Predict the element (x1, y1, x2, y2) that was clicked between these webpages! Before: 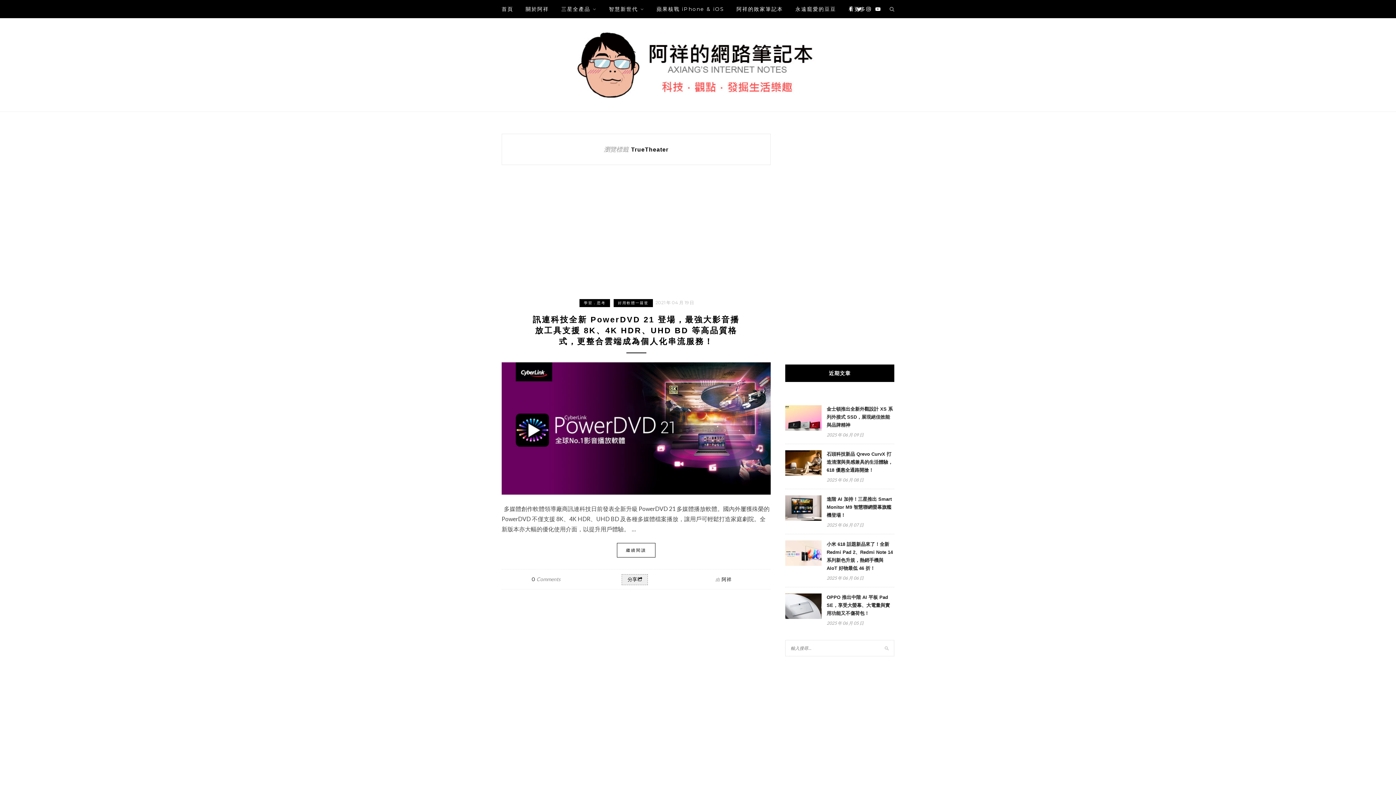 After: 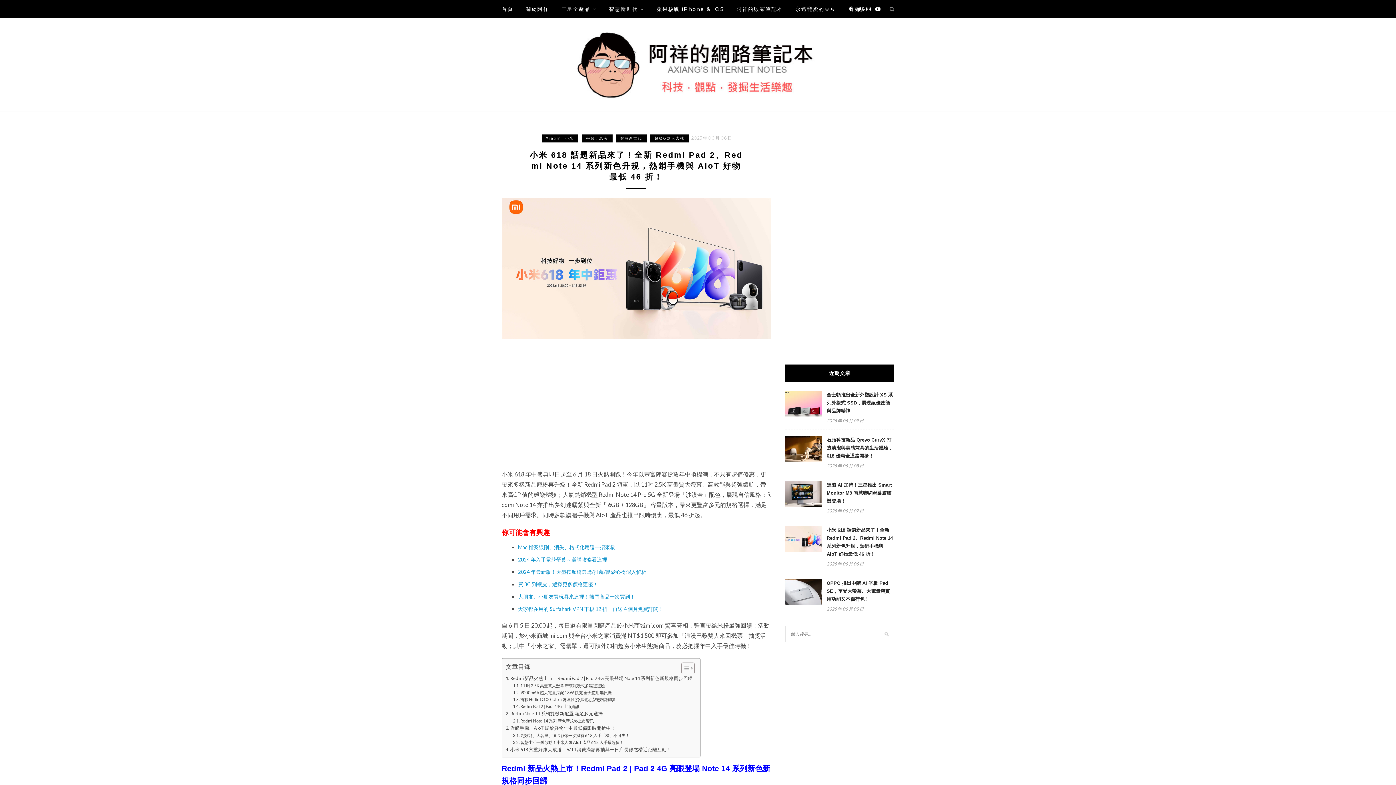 Action: bbox: (785, 561, 821, 567)